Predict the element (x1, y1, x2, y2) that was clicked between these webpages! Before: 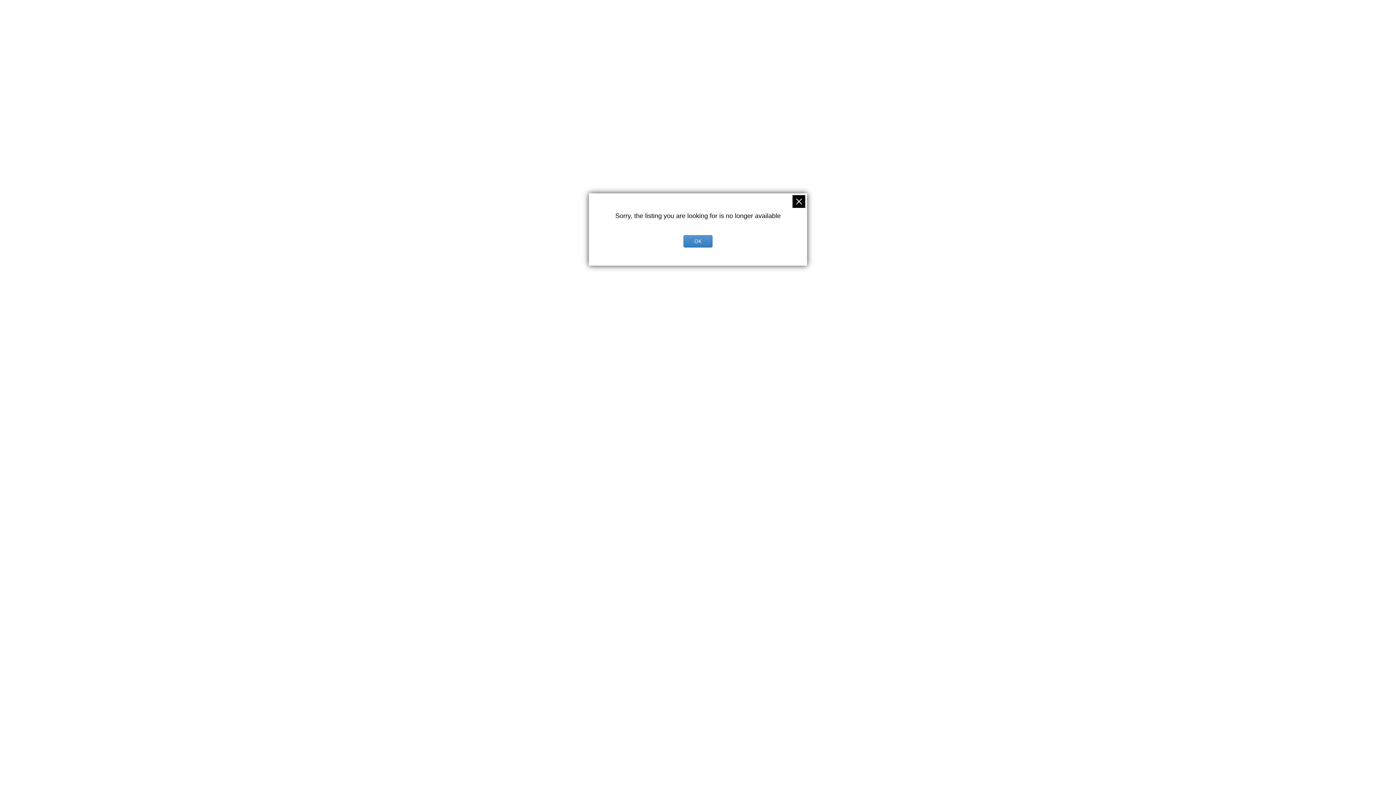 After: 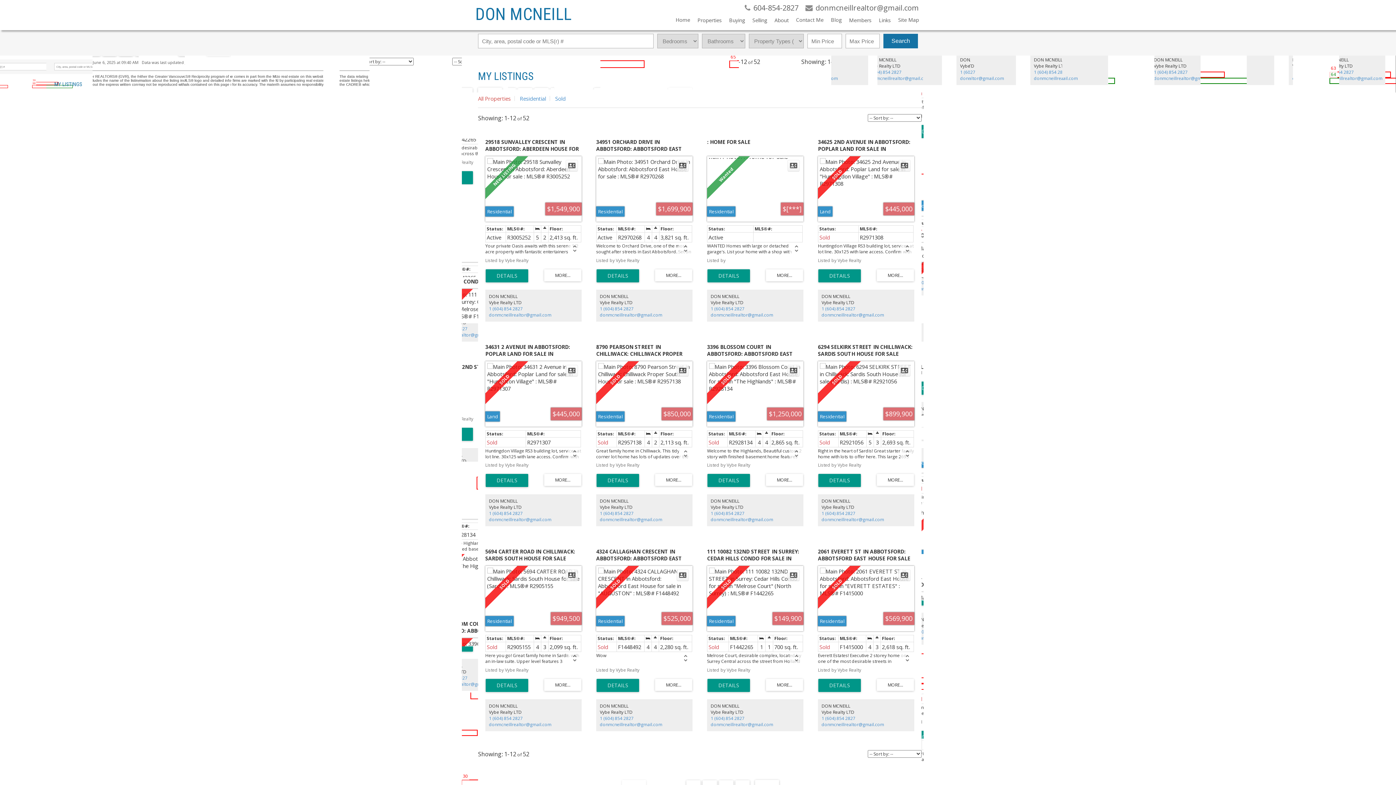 Action: bbox: (792, 195, 805, 208)